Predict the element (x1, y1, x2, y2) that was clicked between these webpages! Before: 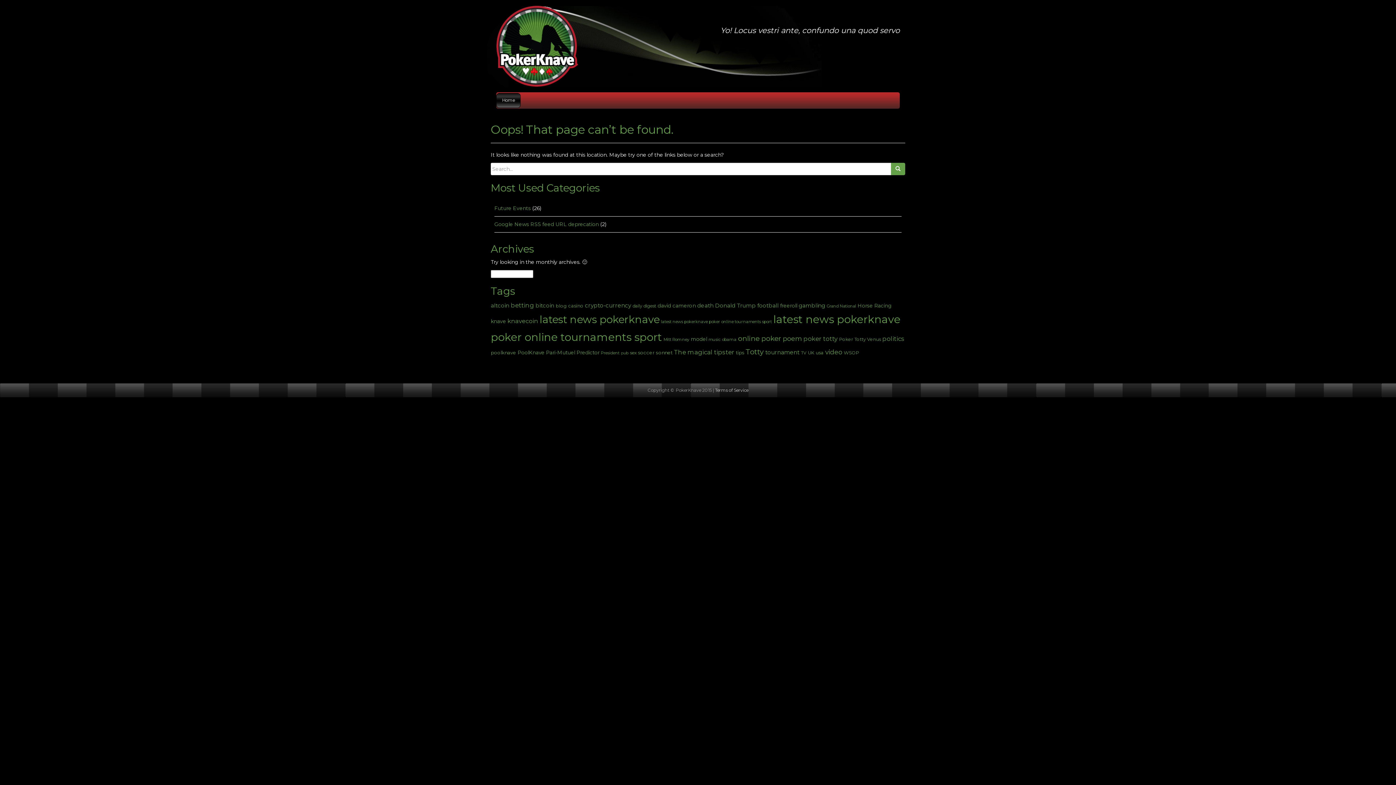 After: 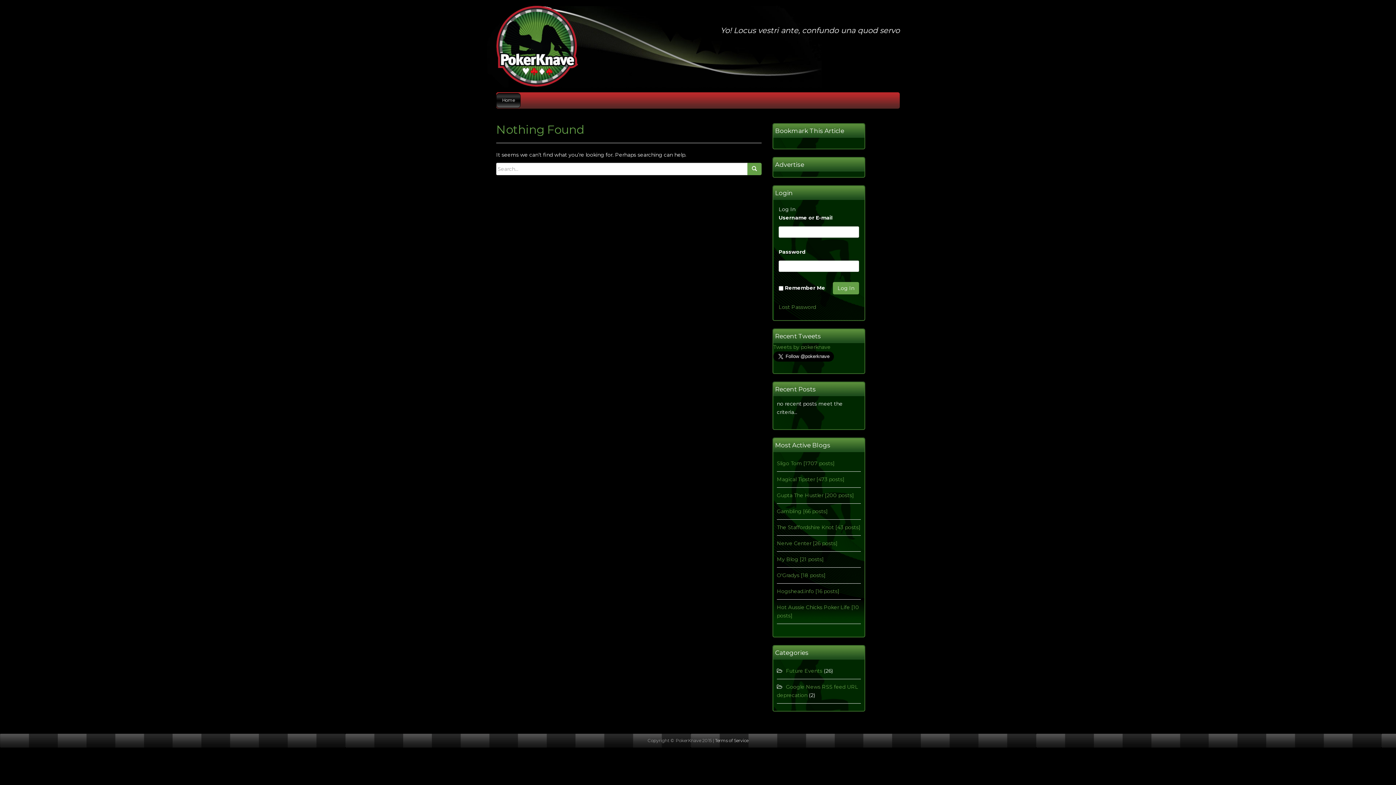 Action: bbox: (621, 350, 628, 355) label: pub (15 items)